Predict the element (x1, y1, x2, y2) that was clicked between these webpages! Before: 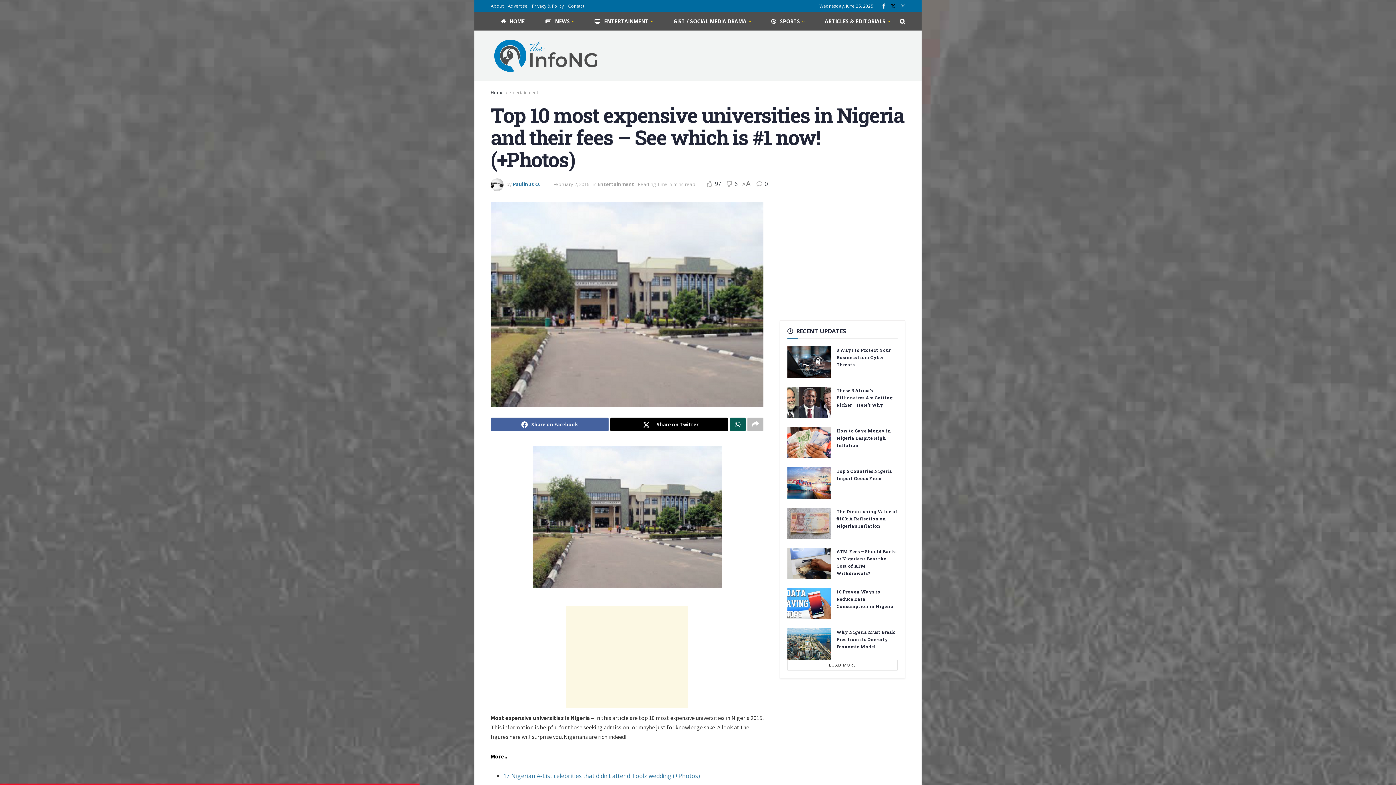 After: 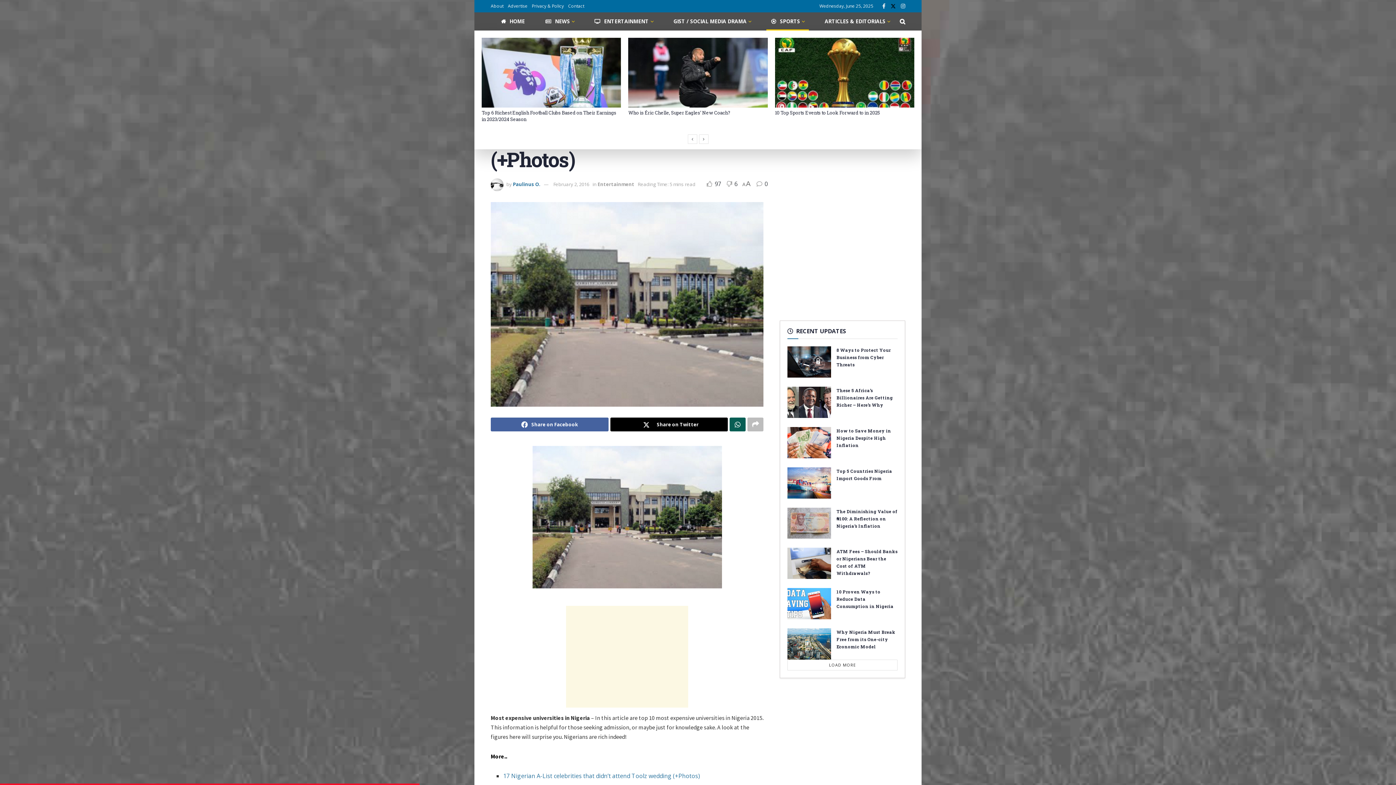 Action: bbox: (761, 12, 814, 30) label: SPORTS